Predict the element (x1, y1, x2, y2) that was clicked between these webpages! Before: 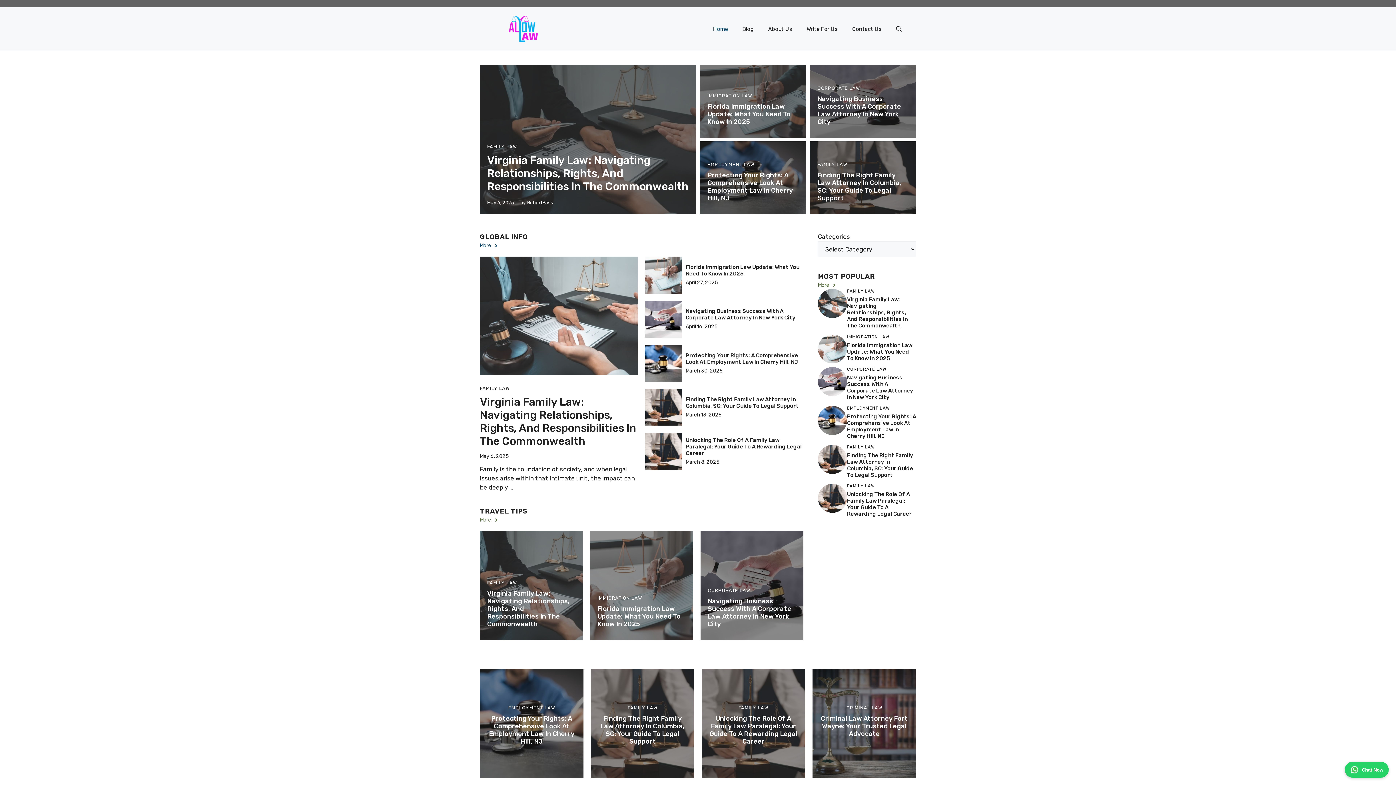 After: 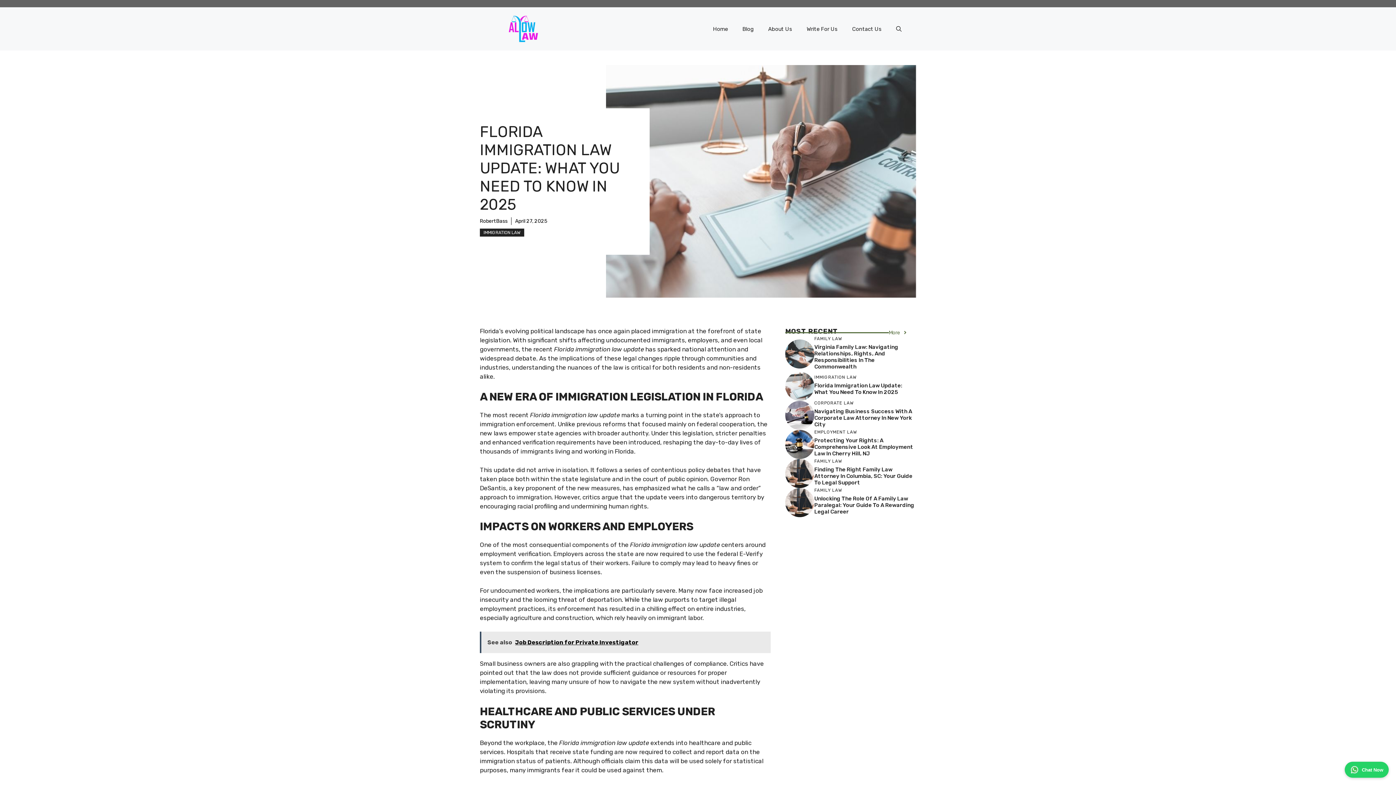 Action: bbox: (707, 102, 790, 125) label: Florida Immigration Law Update: What You Need To Know In 2025